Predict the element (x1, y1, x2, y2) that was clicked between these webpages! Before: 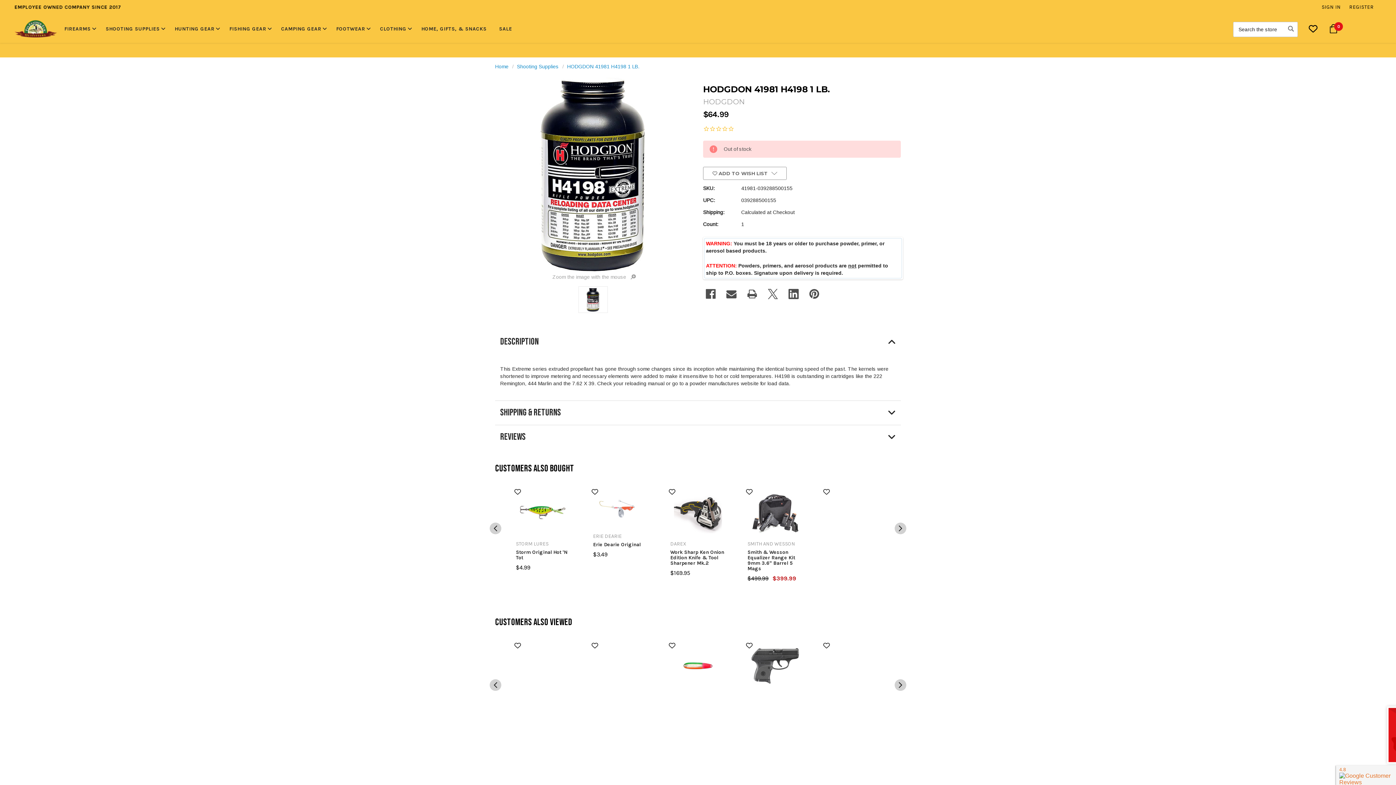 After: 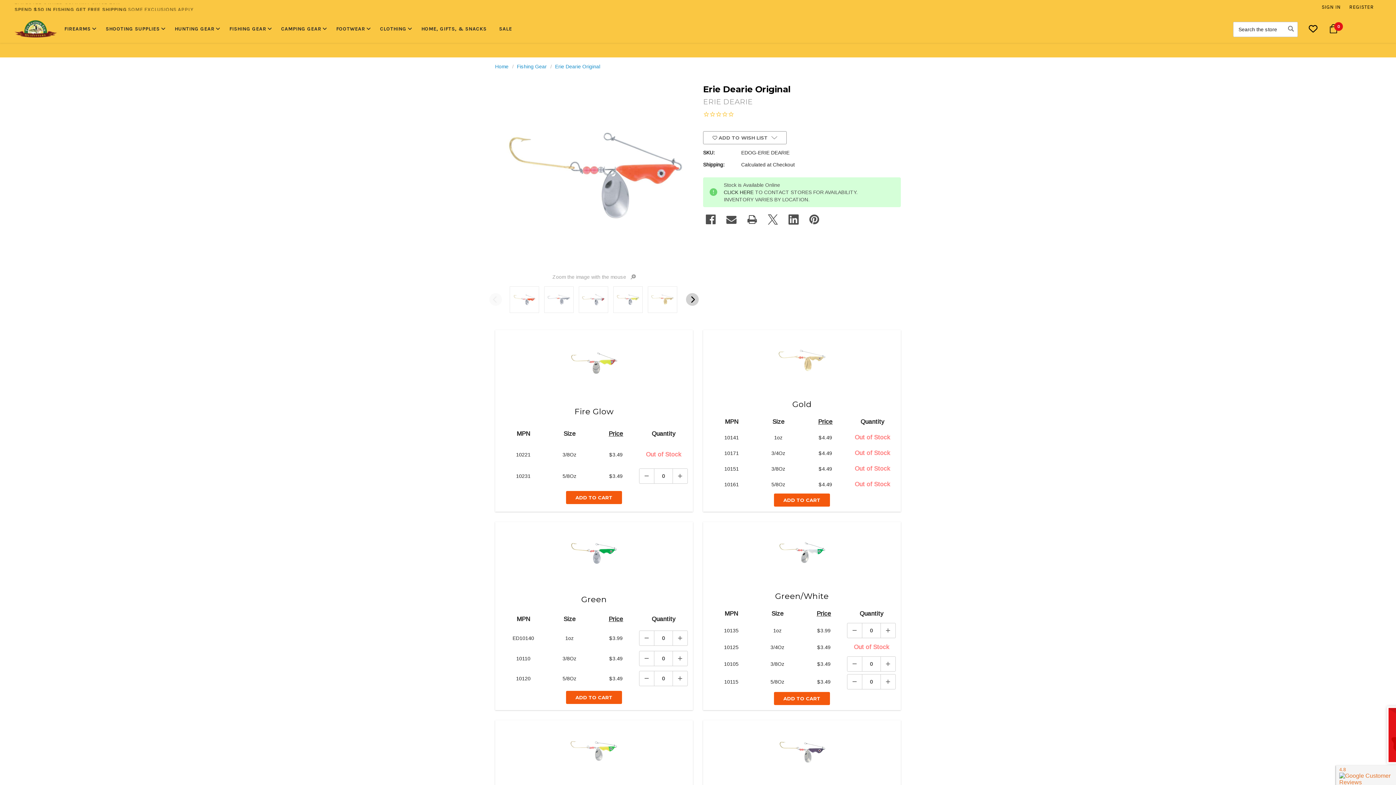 Action: bbox: (593, 488, 640, 529)